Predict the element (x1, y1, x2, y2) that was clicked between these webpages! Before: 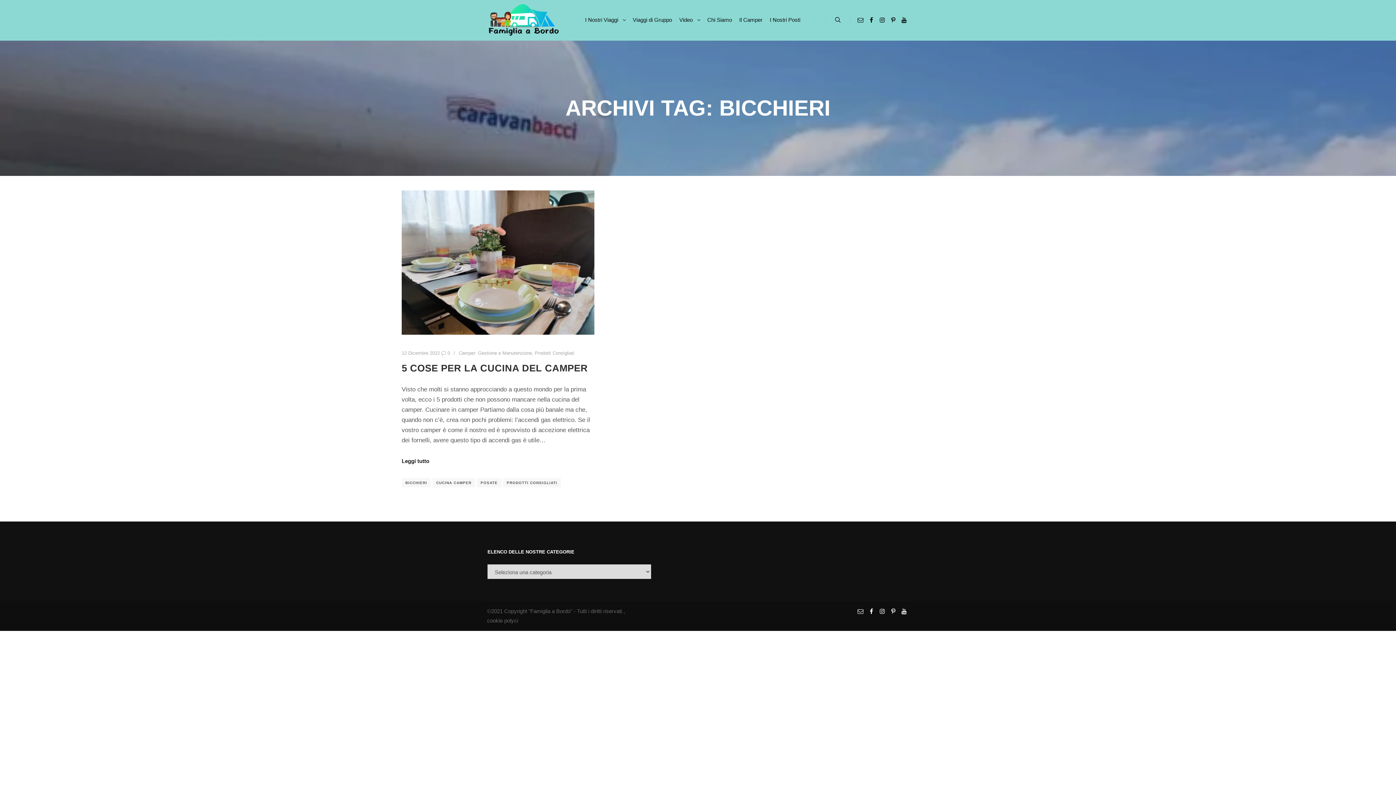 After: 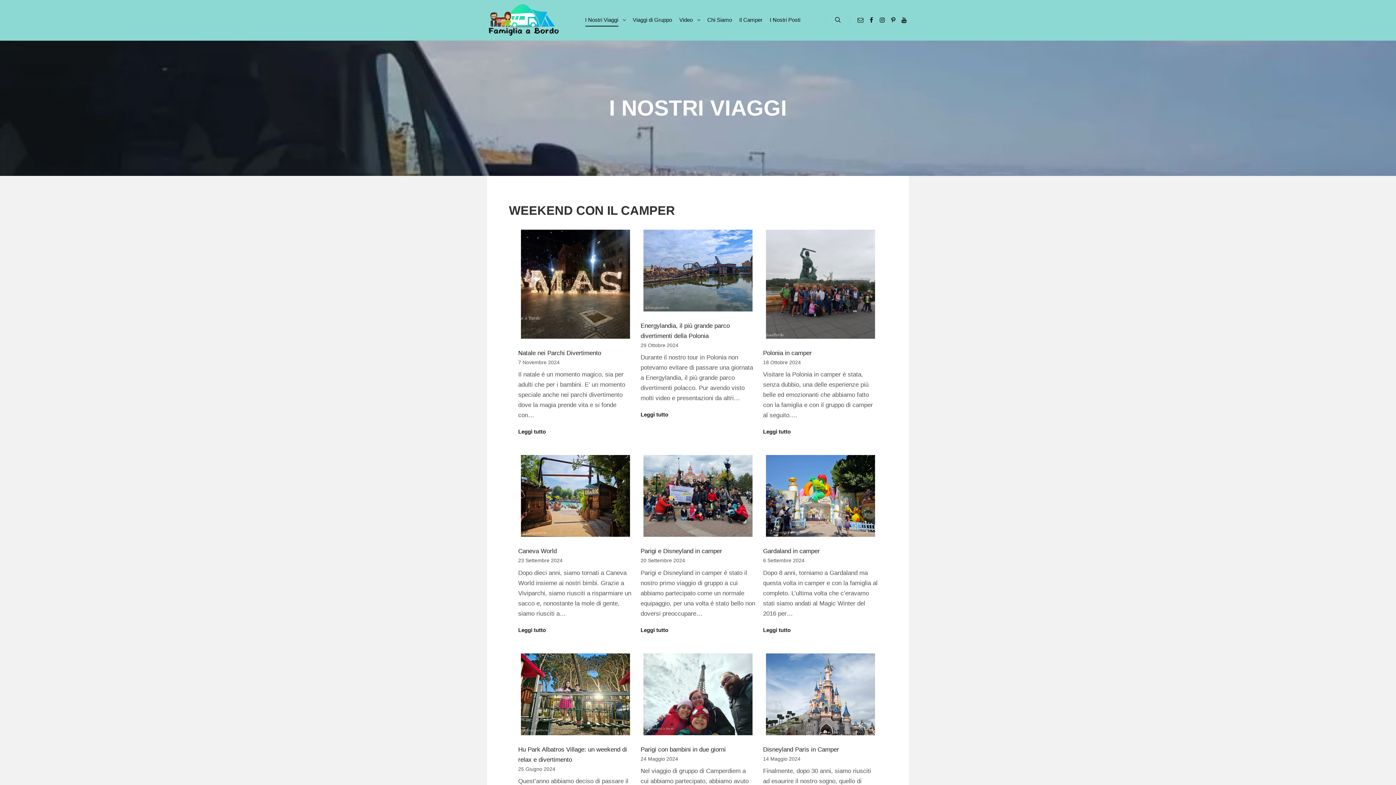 Action: bbox: (581, 0, 619, 40) label: I Nostri Viaggi